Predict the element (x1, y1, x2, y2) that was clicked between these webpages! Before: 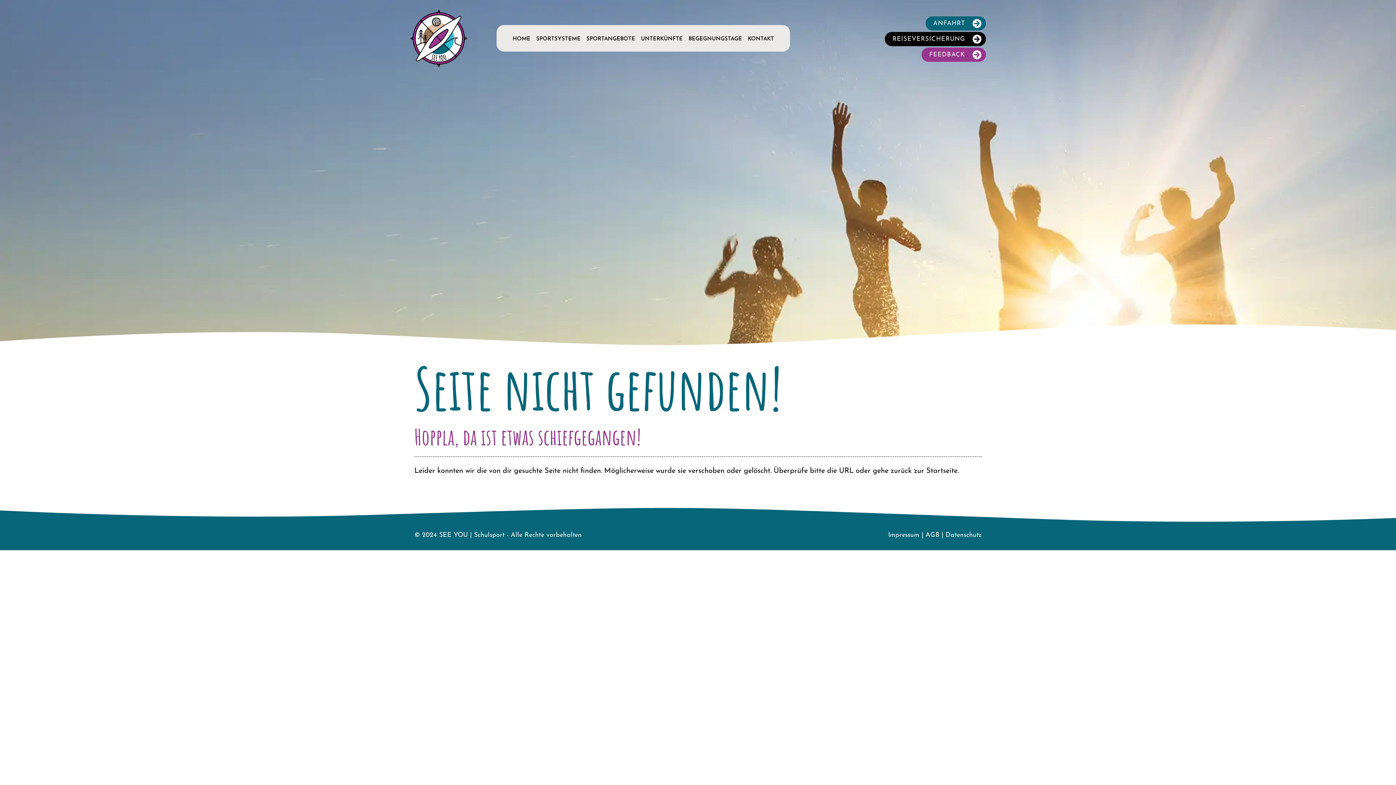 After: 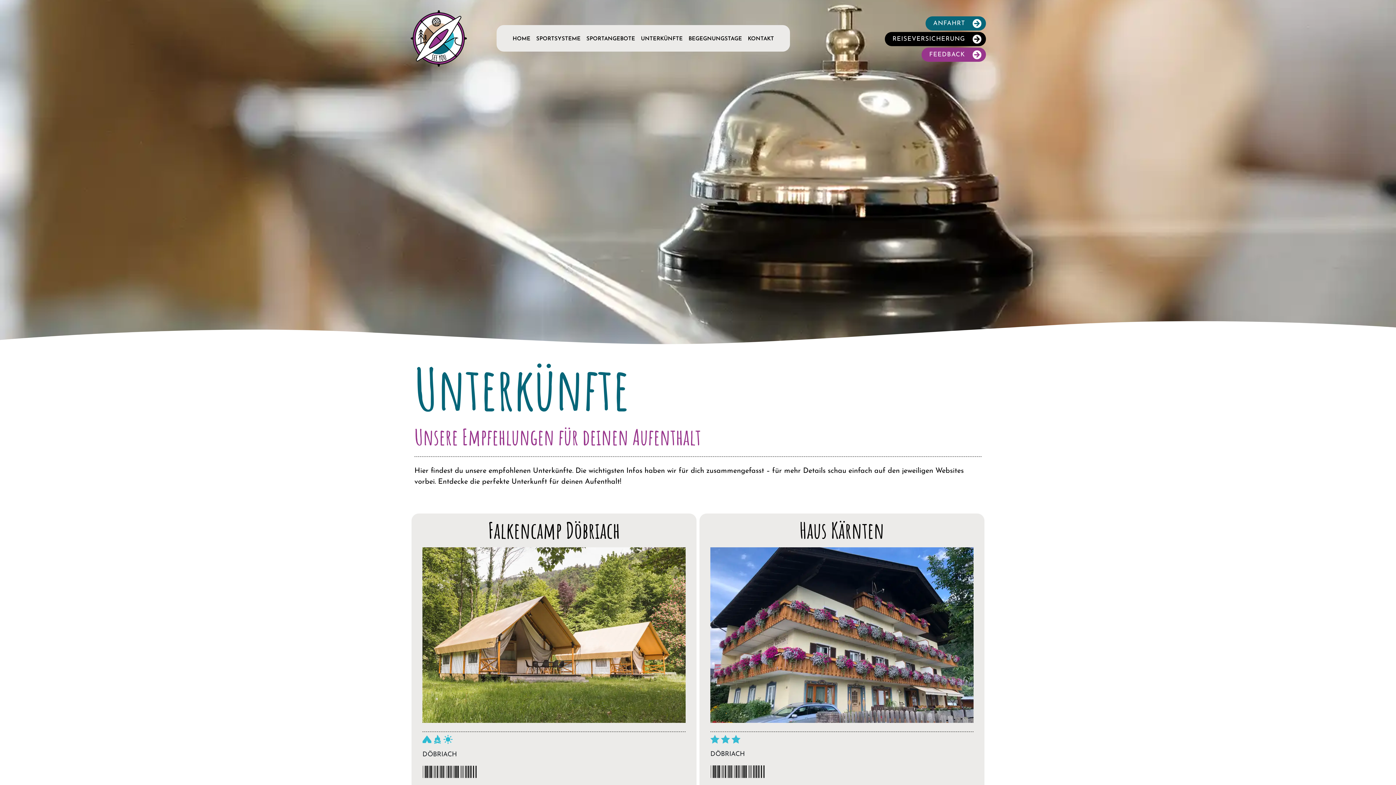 Action: label: UNTERKÜNFTE bbox: (638, 33, 685, 44)